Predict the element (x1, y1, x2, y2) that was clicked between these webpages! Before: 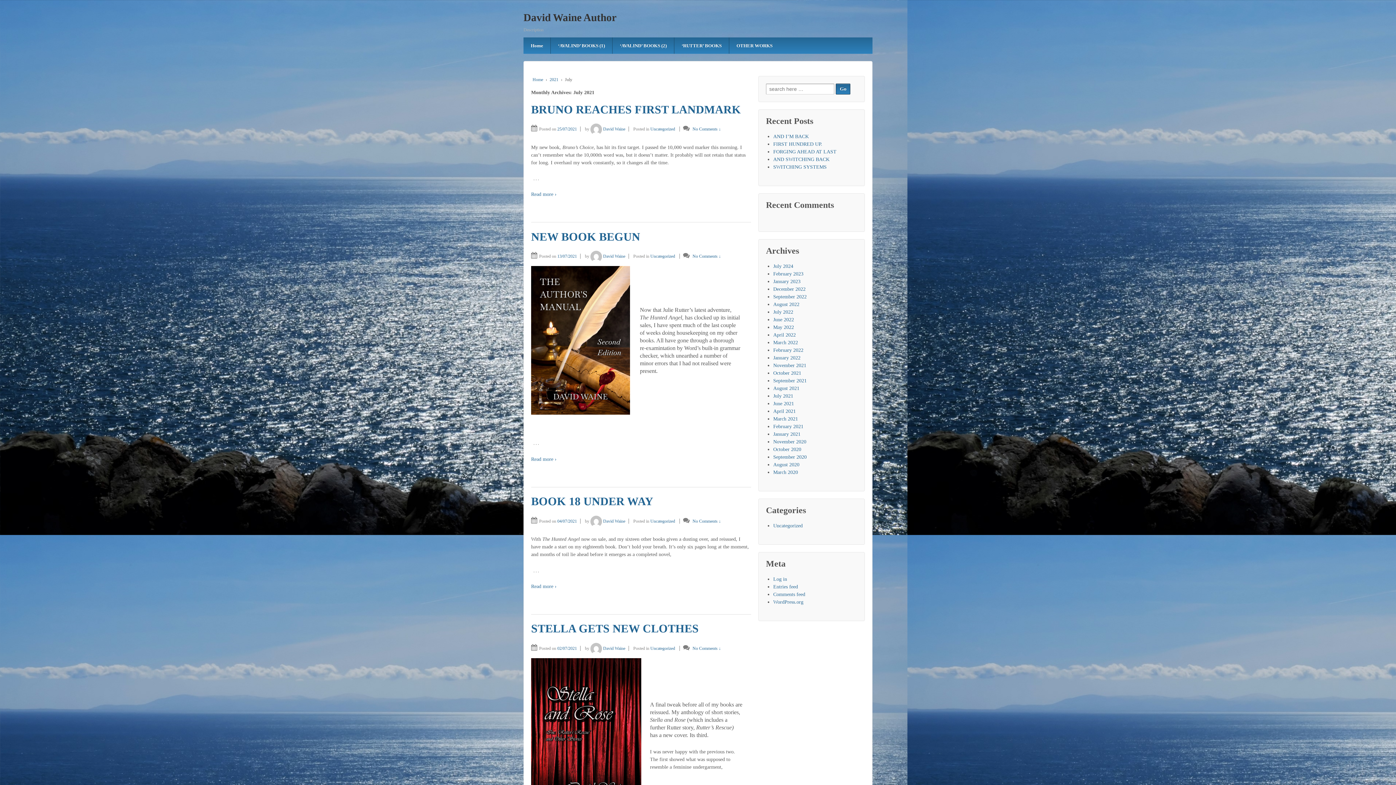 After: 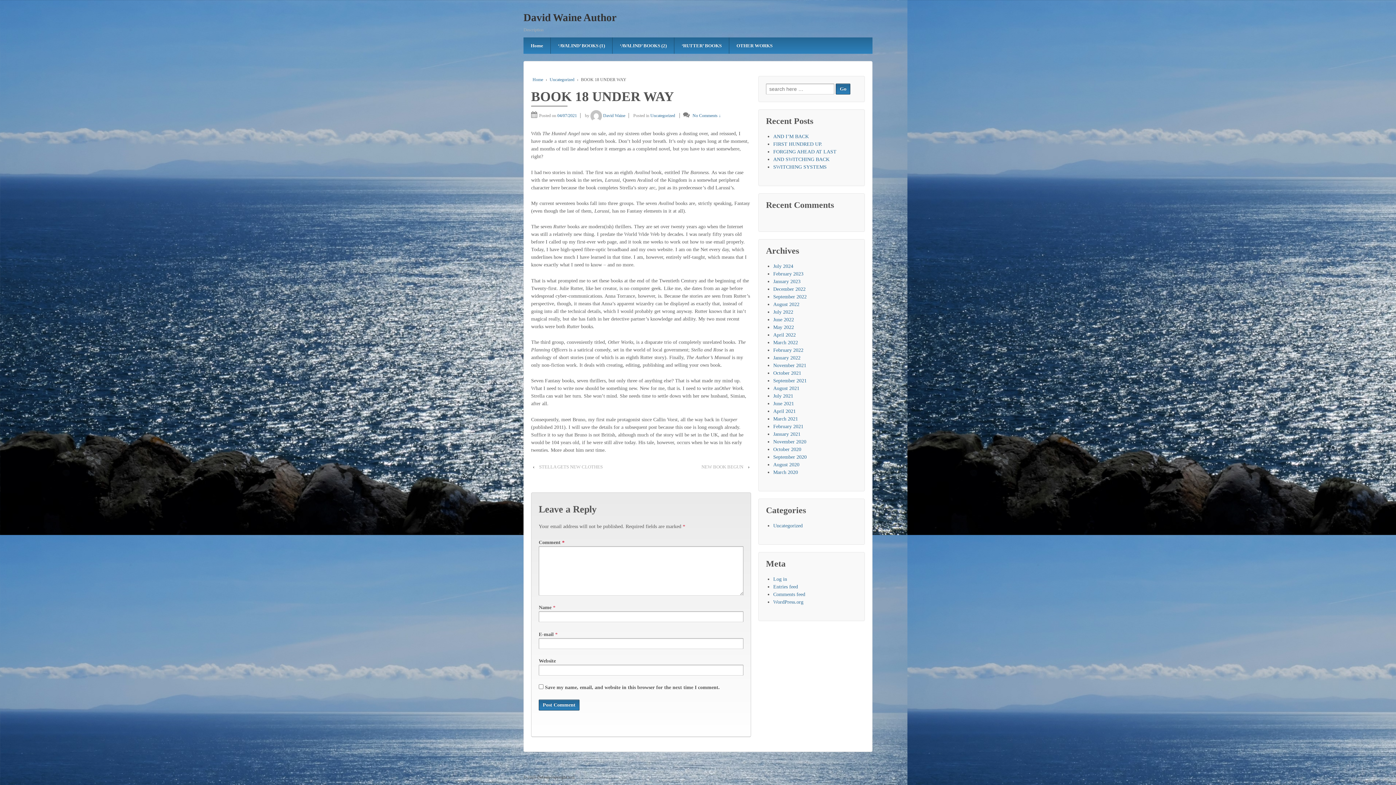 Action: bbox: (531, 495, 653, 508) label: BOOK 18 UNDER WAY